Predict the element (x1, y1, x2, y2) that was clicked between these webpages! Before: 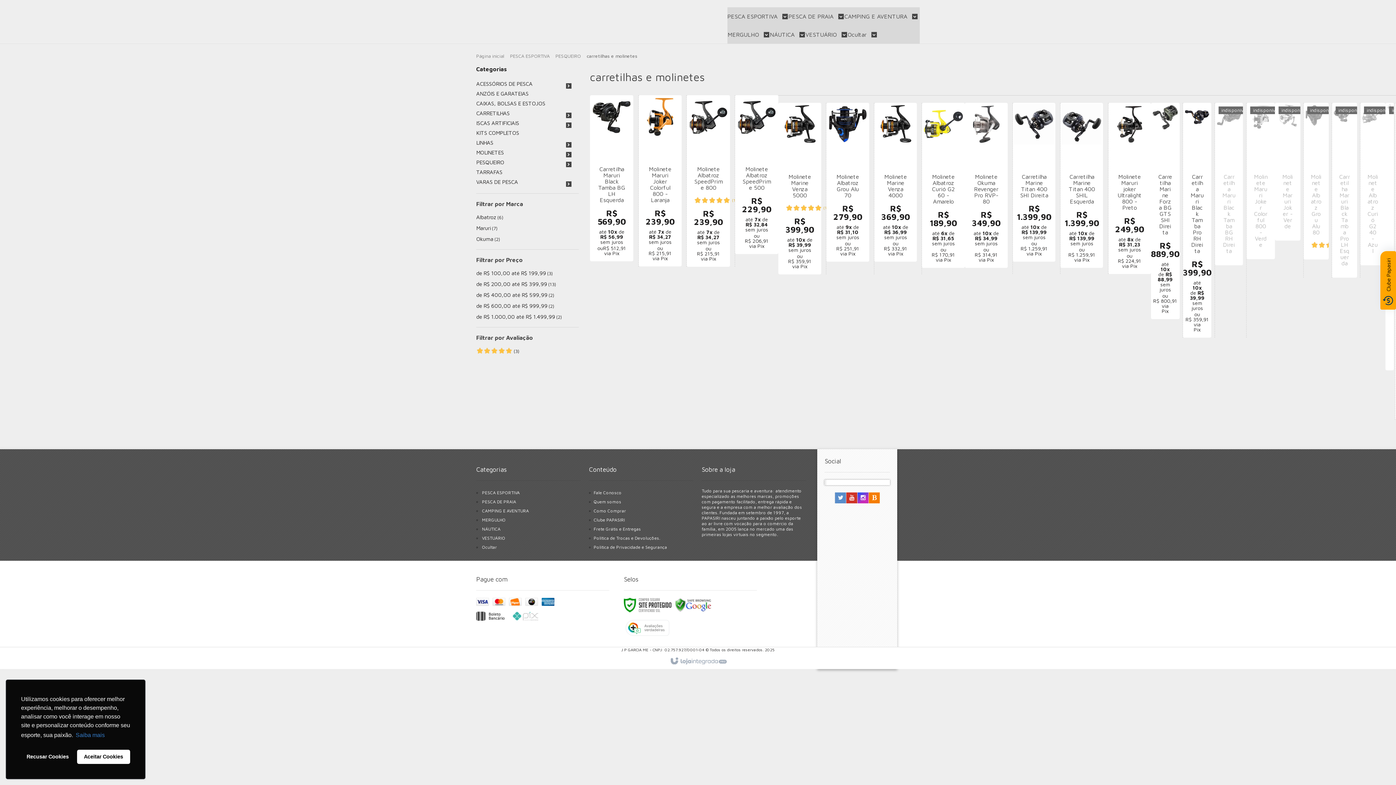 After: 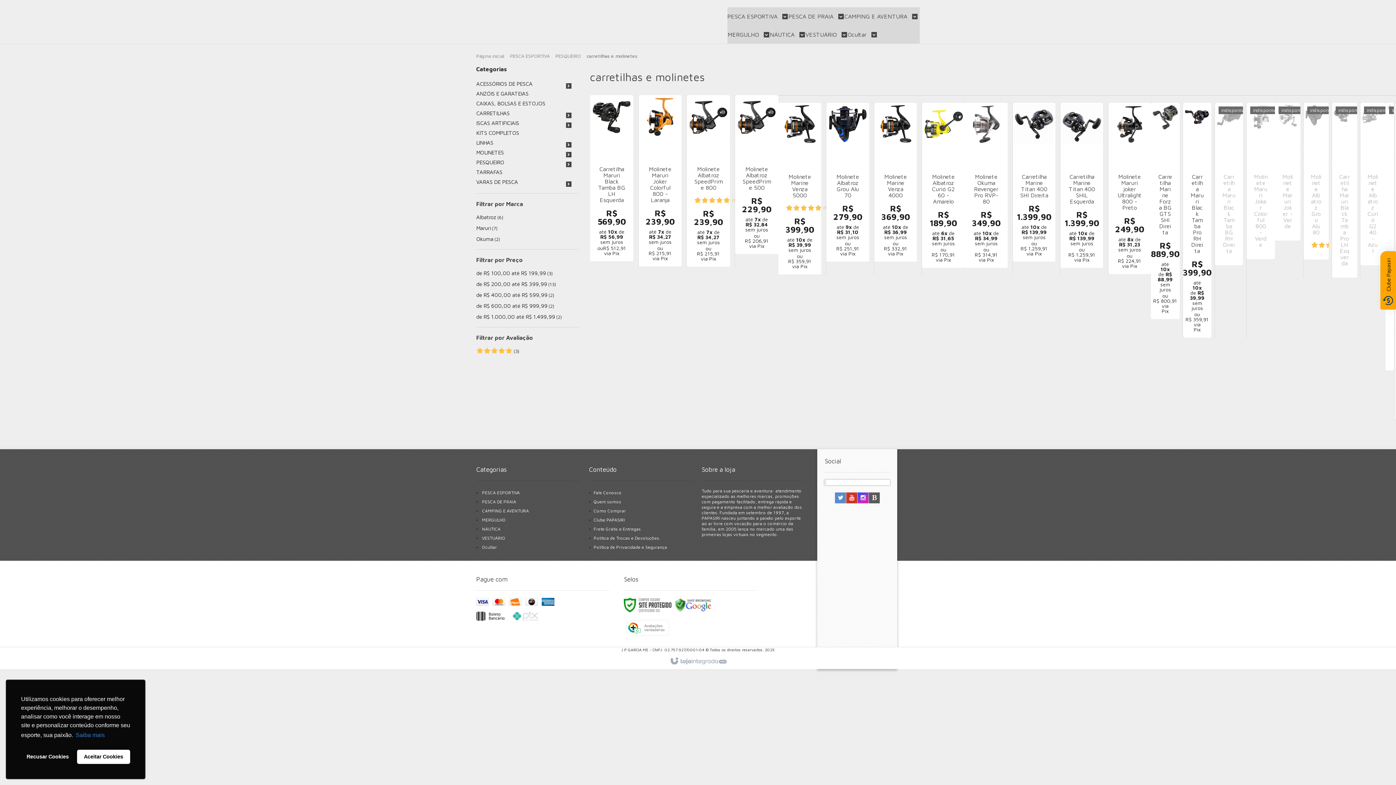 Action: bbox: (869, 495, 880, 501) label: Acesse nosso Blog